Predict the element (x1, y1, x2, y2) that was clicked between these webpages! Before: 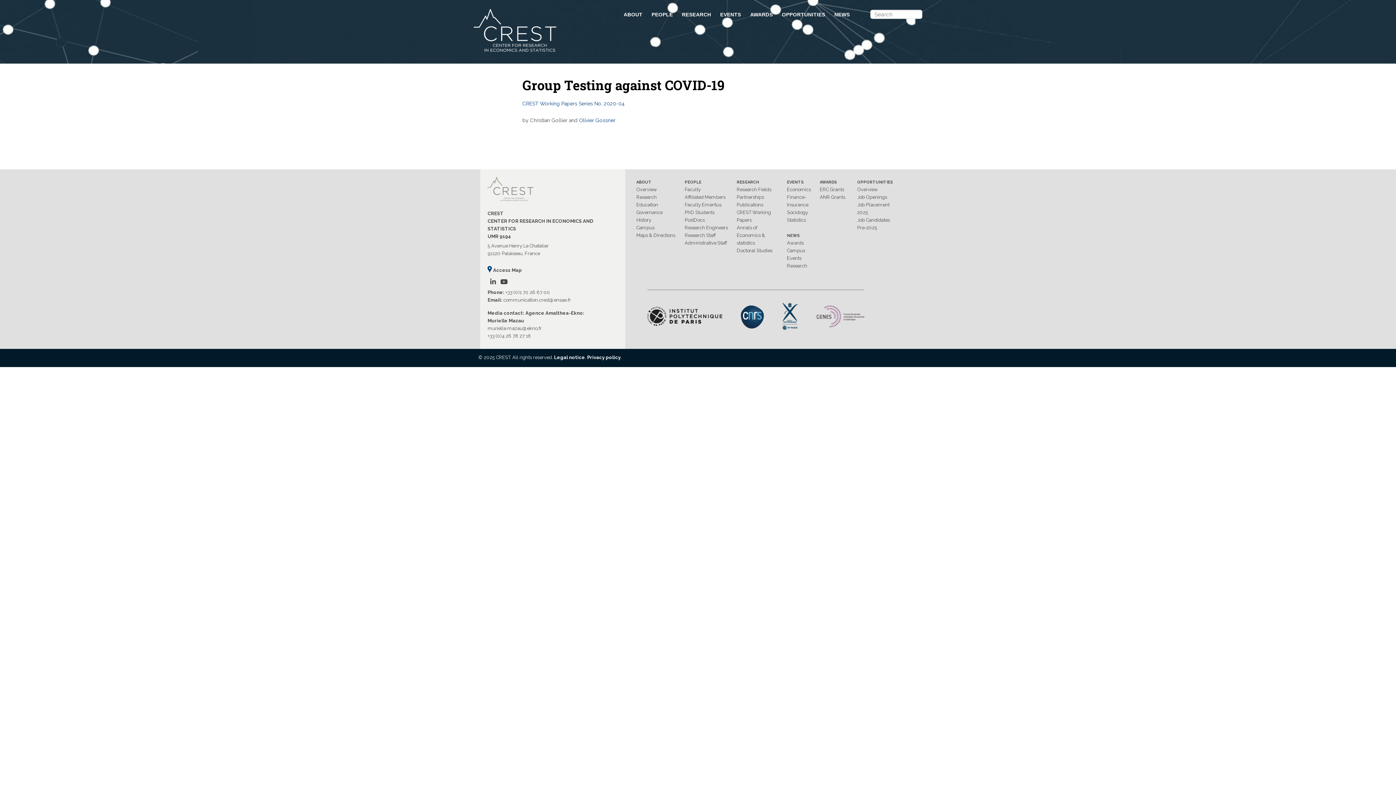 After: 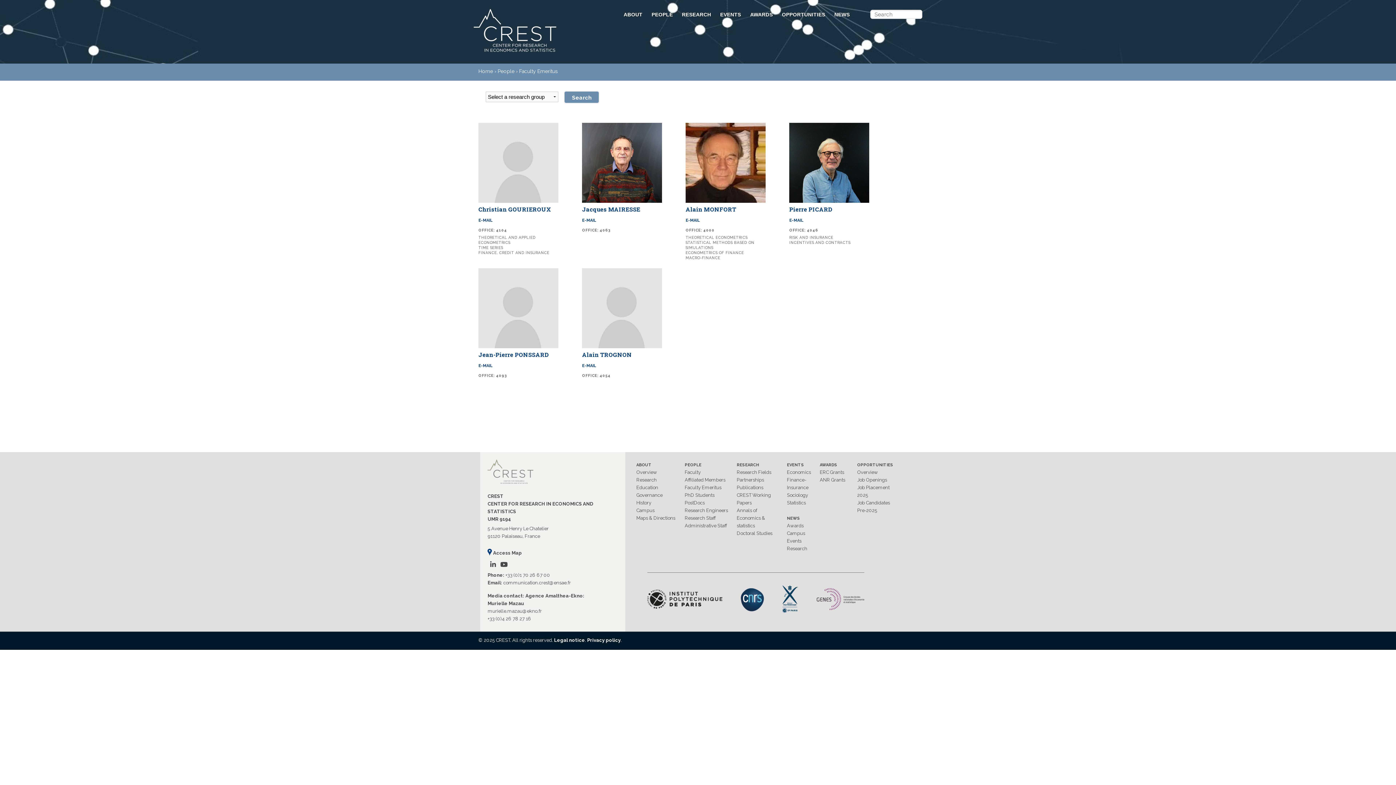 Action: label: Faculty Emeritus bbox: (684, 202, 721, 207)